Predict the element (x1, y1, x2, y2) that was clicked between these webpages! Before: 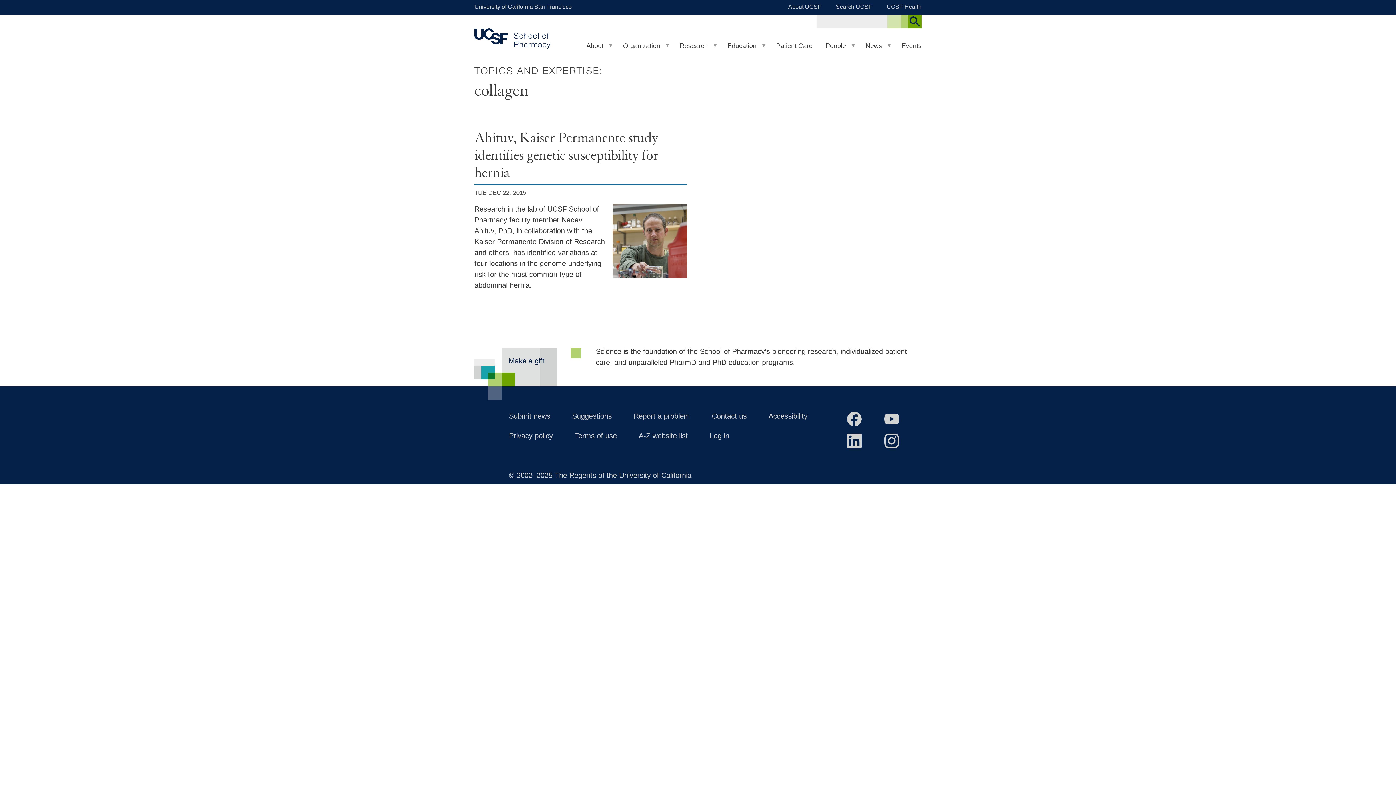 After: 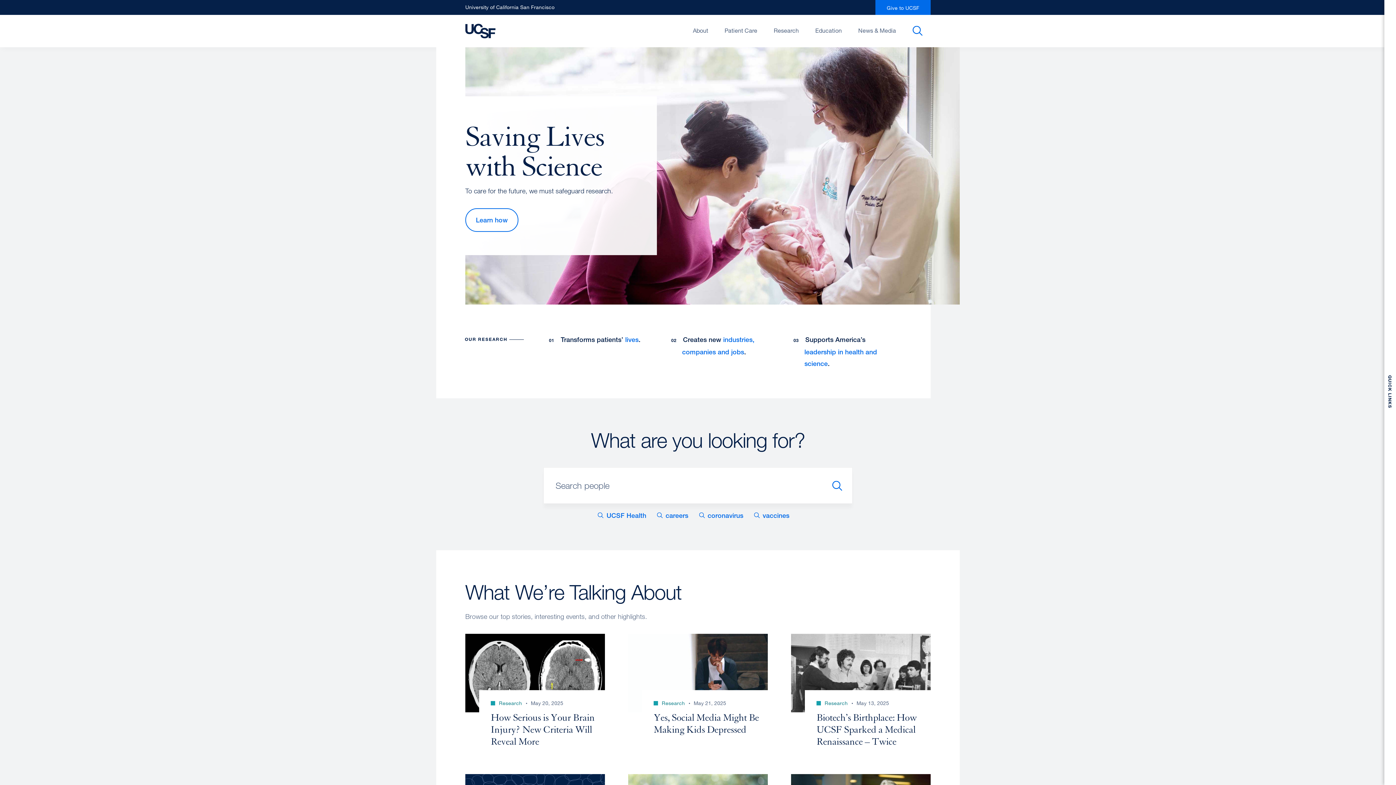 Action: label: University of California San Francisco bbox: (467, -1, 572, 11)